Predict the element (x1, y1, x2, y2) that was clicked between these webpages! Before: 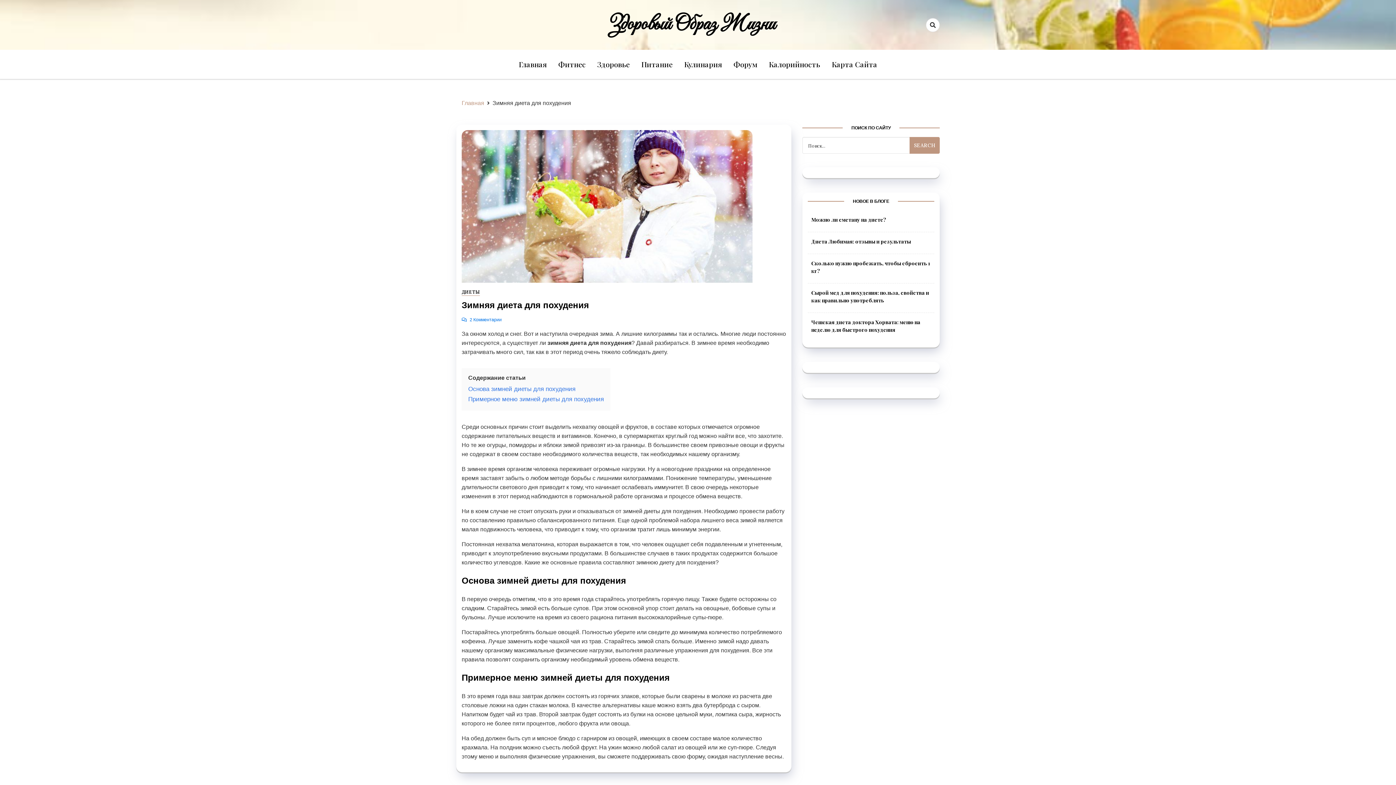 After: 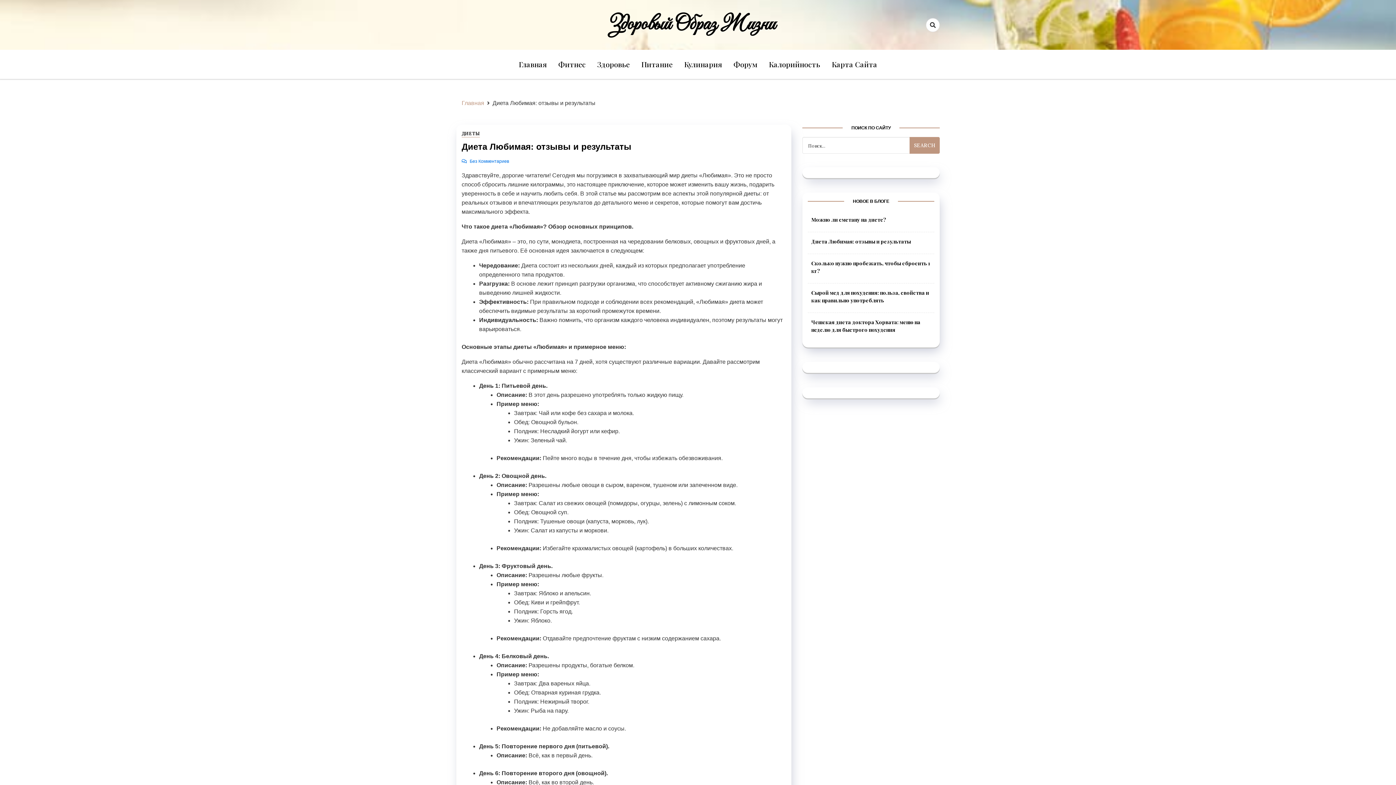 Action: bbox: (811, 238, 911, 245) label: Диета Любимая: отзывы и результаты